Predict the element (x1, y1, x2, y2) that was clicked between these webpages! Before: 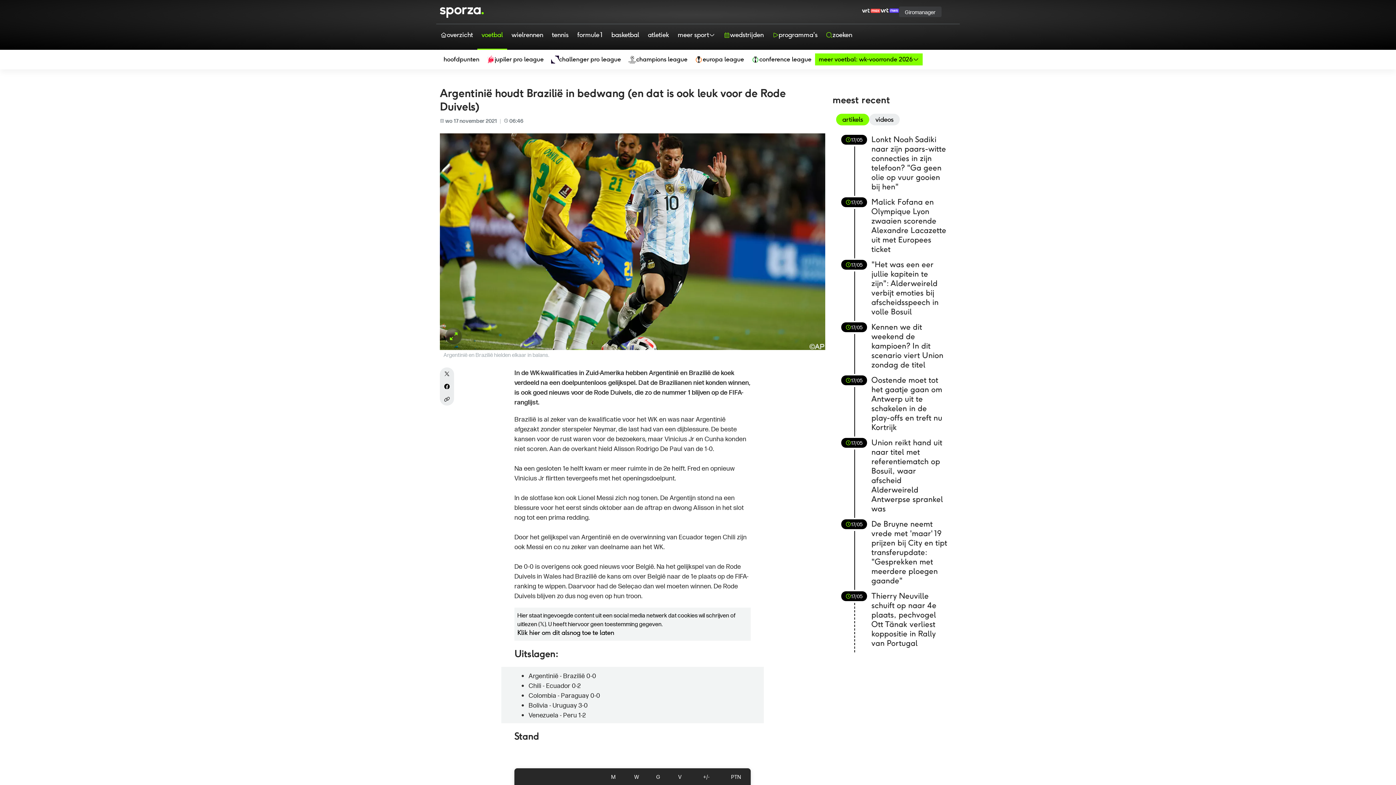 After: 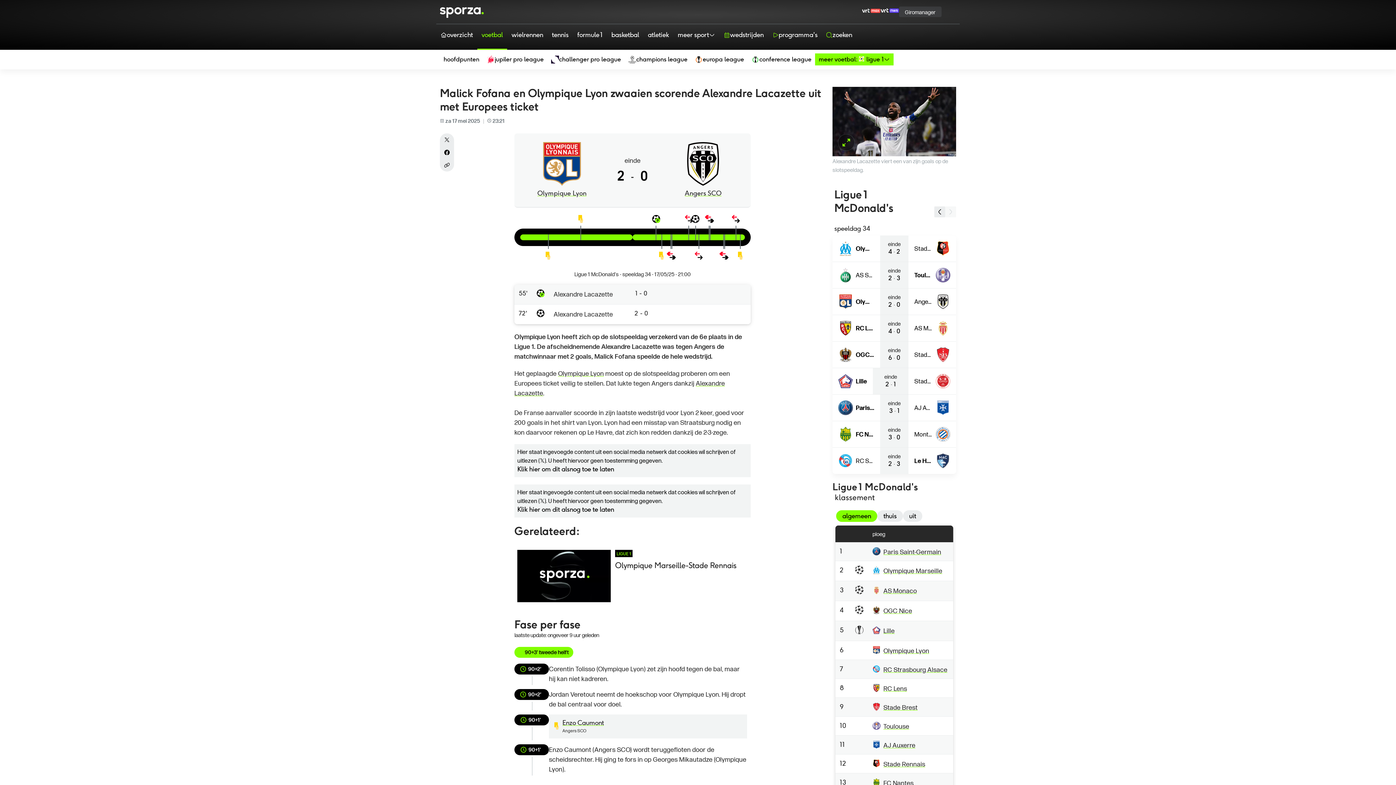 Action: bbox: (841, 197, 947, 257) label: 17/05
Malick Fofana en Olympique Lyon zwaaien scorende Alexandre Lacazette uit met Europees ticket